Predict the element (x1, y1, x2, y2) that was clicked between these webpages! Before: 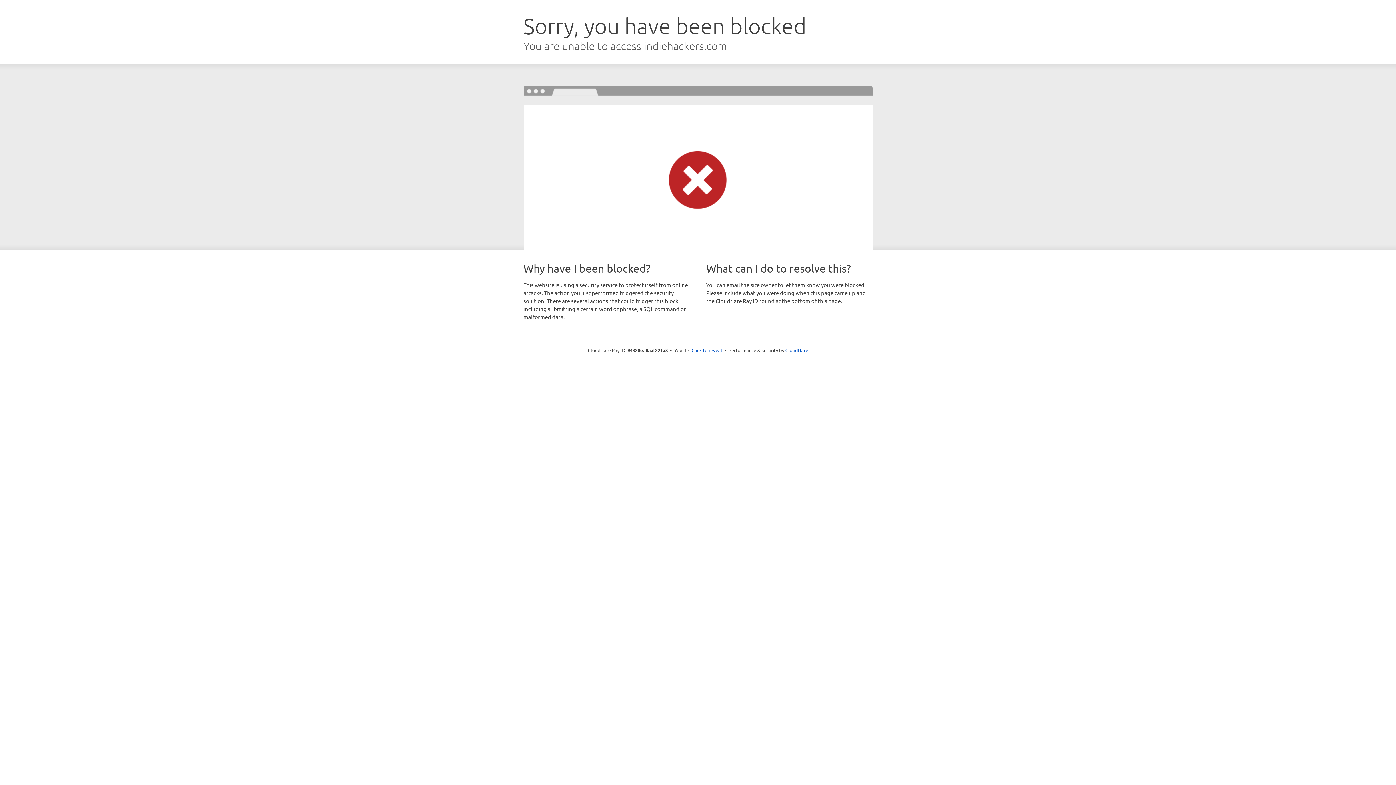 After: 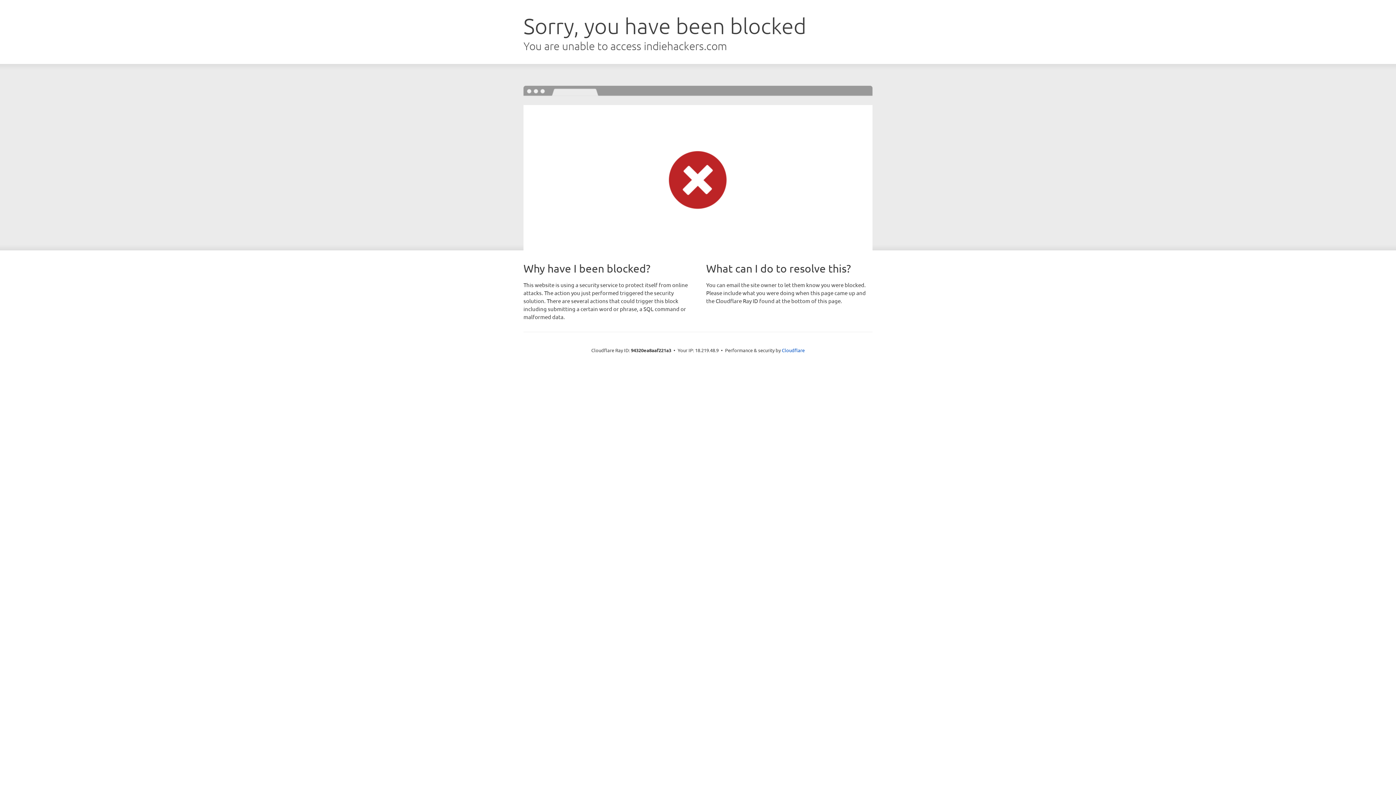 Action: label: Click to reveal bbox: (691, 346, 722, 353)